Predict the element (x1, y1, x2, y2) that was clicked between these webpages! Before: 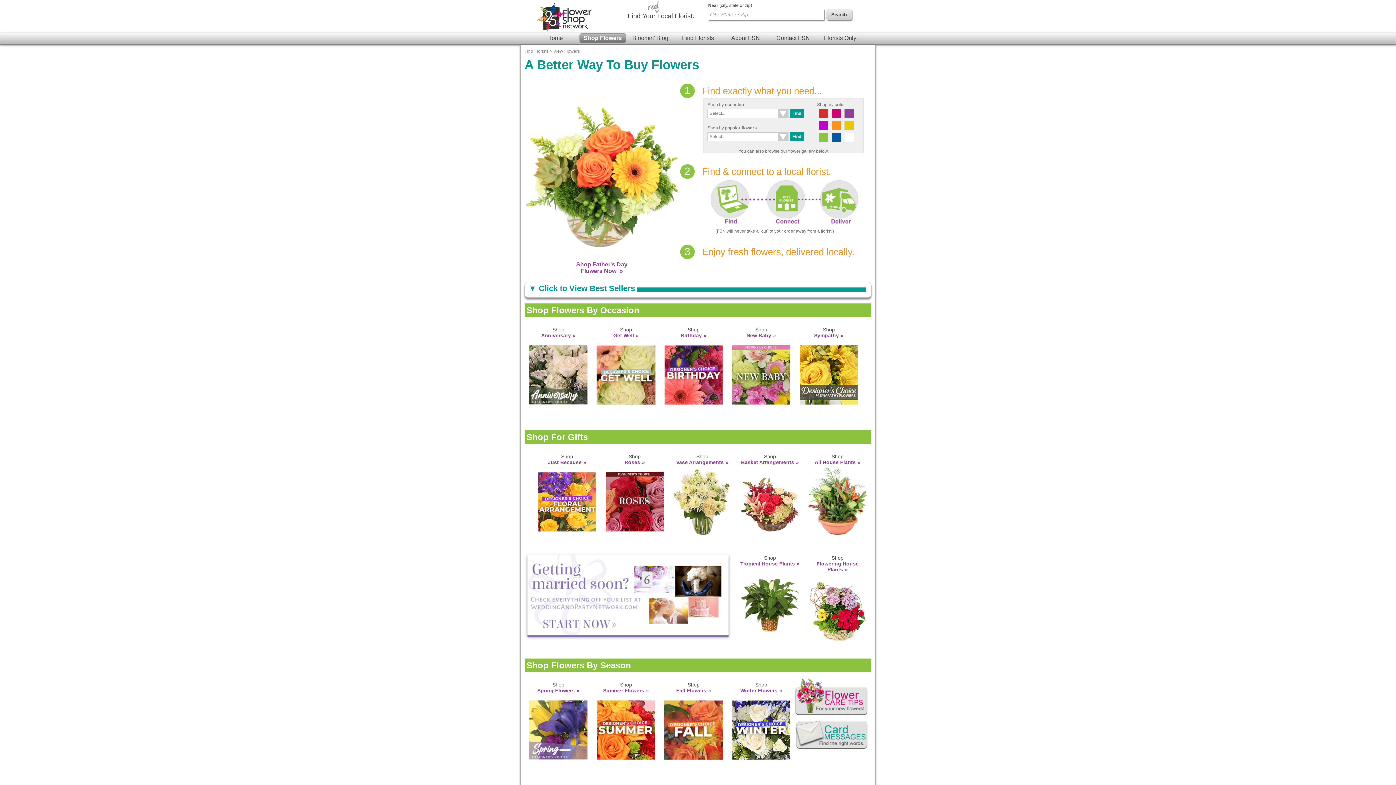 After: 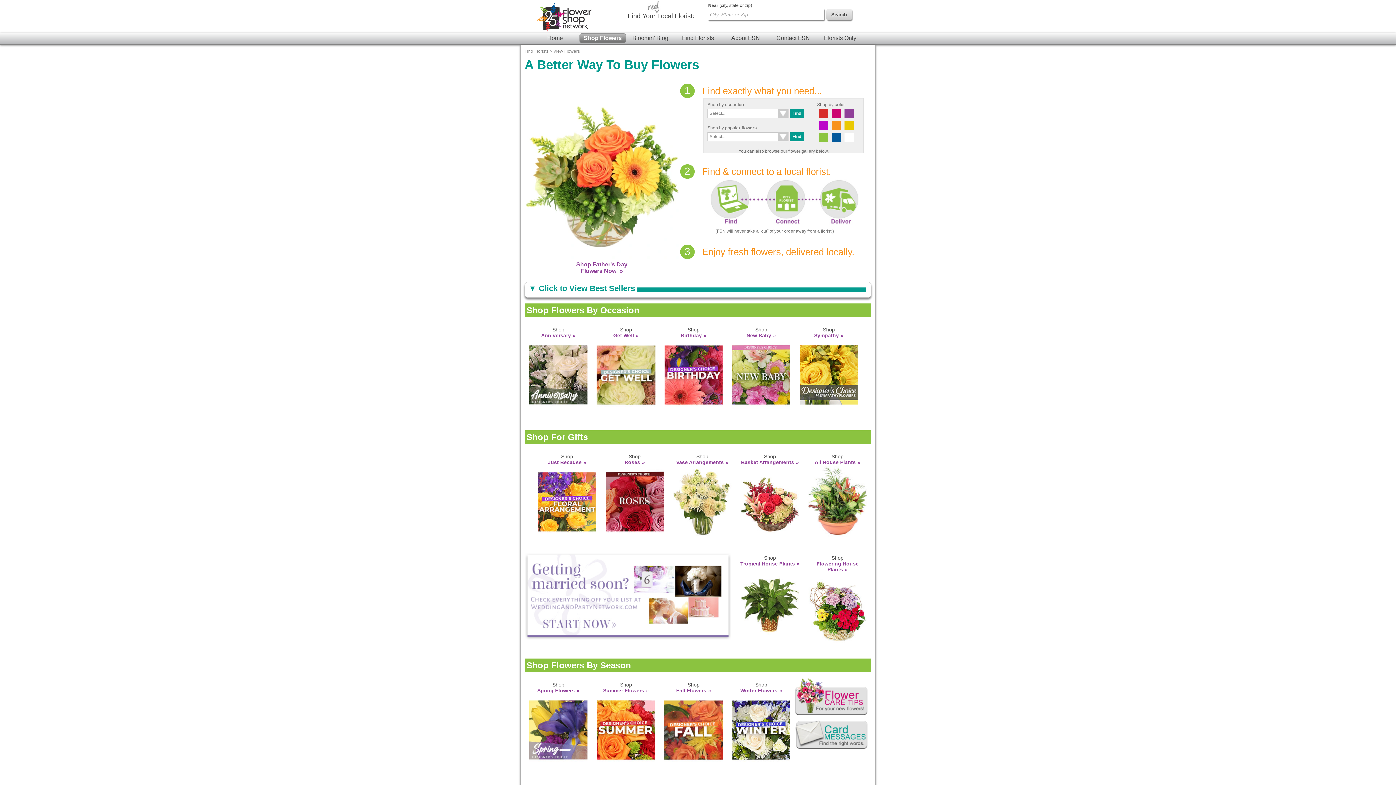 Action: label: Shop Flowers bbox: (579, 33, 626, 42)